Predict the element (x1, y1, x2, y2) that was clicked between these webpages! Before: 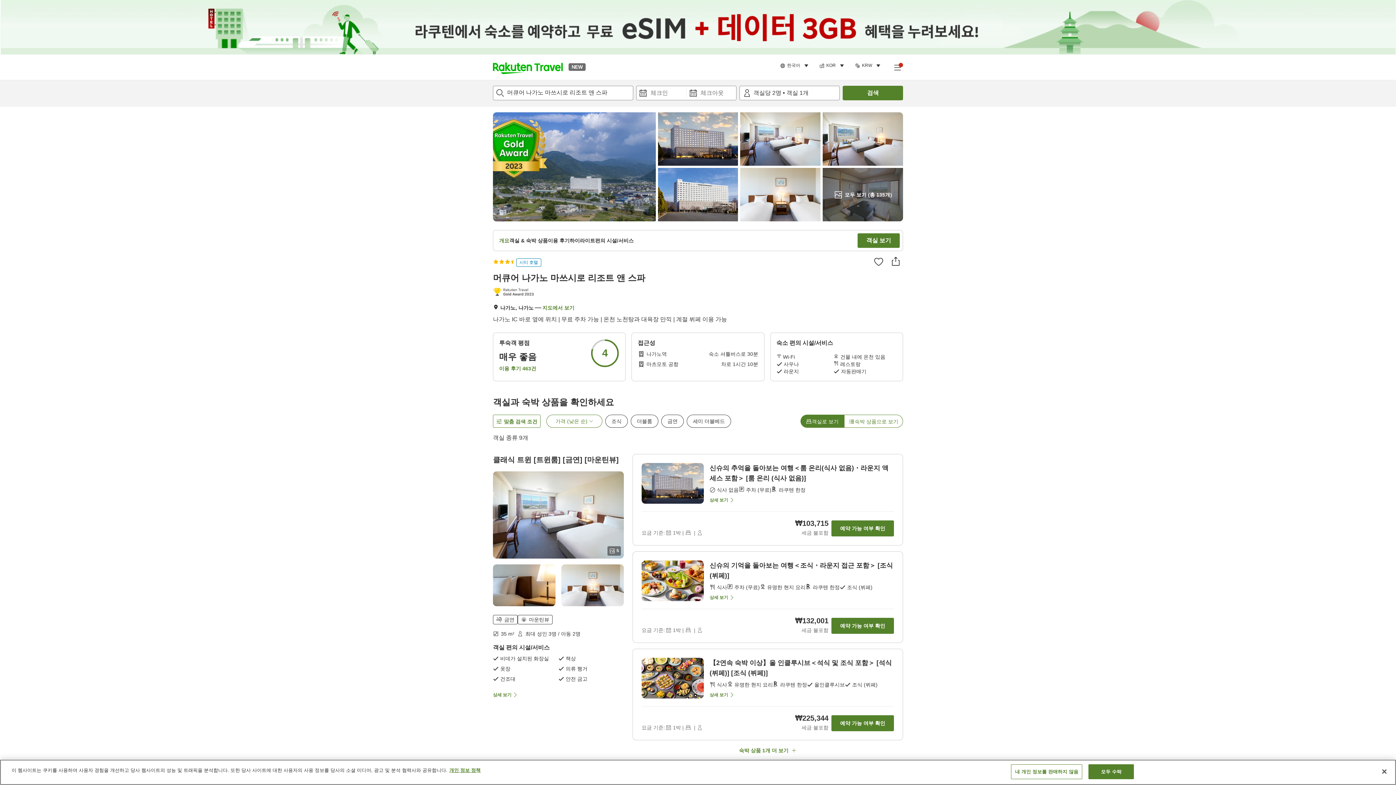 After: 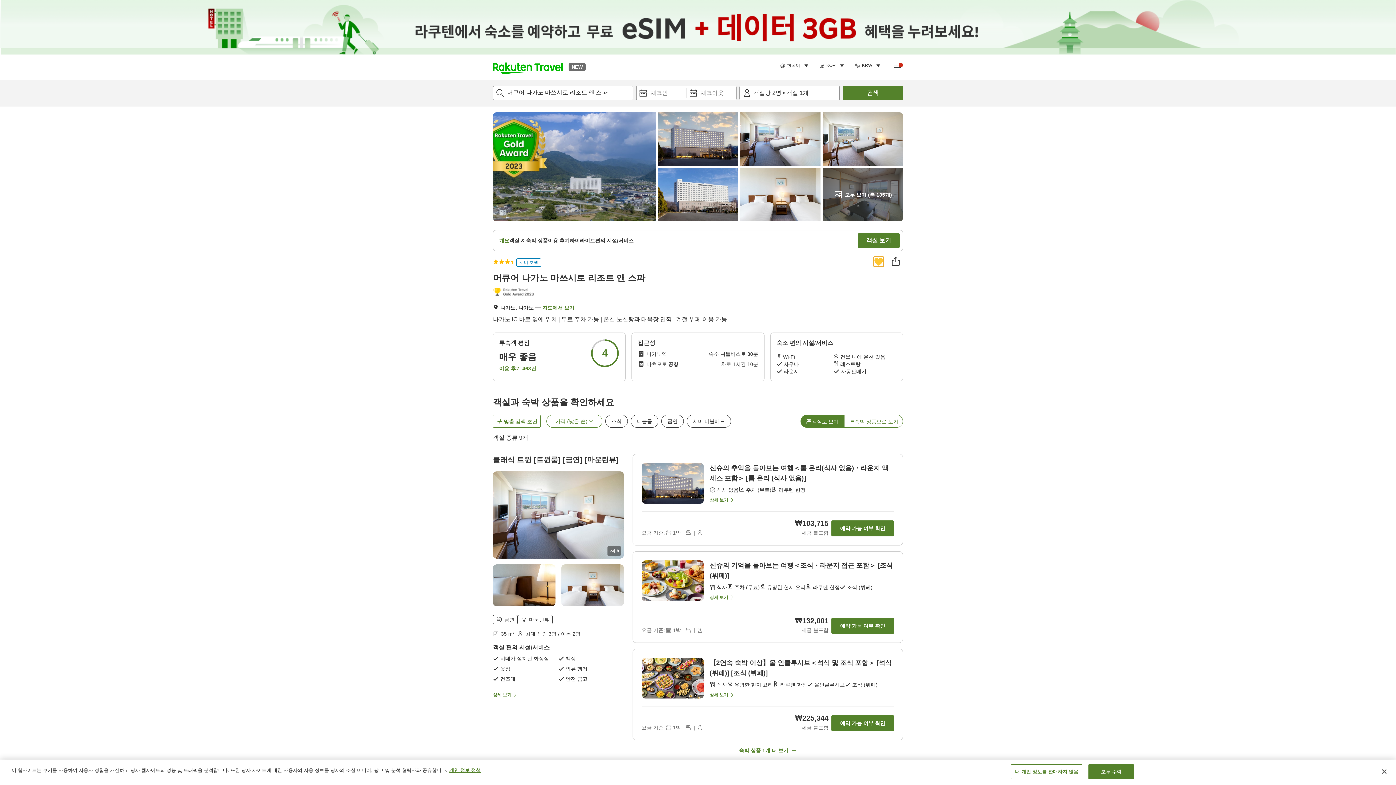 Action: label: Like bbox: (873, 256, 884, 266)